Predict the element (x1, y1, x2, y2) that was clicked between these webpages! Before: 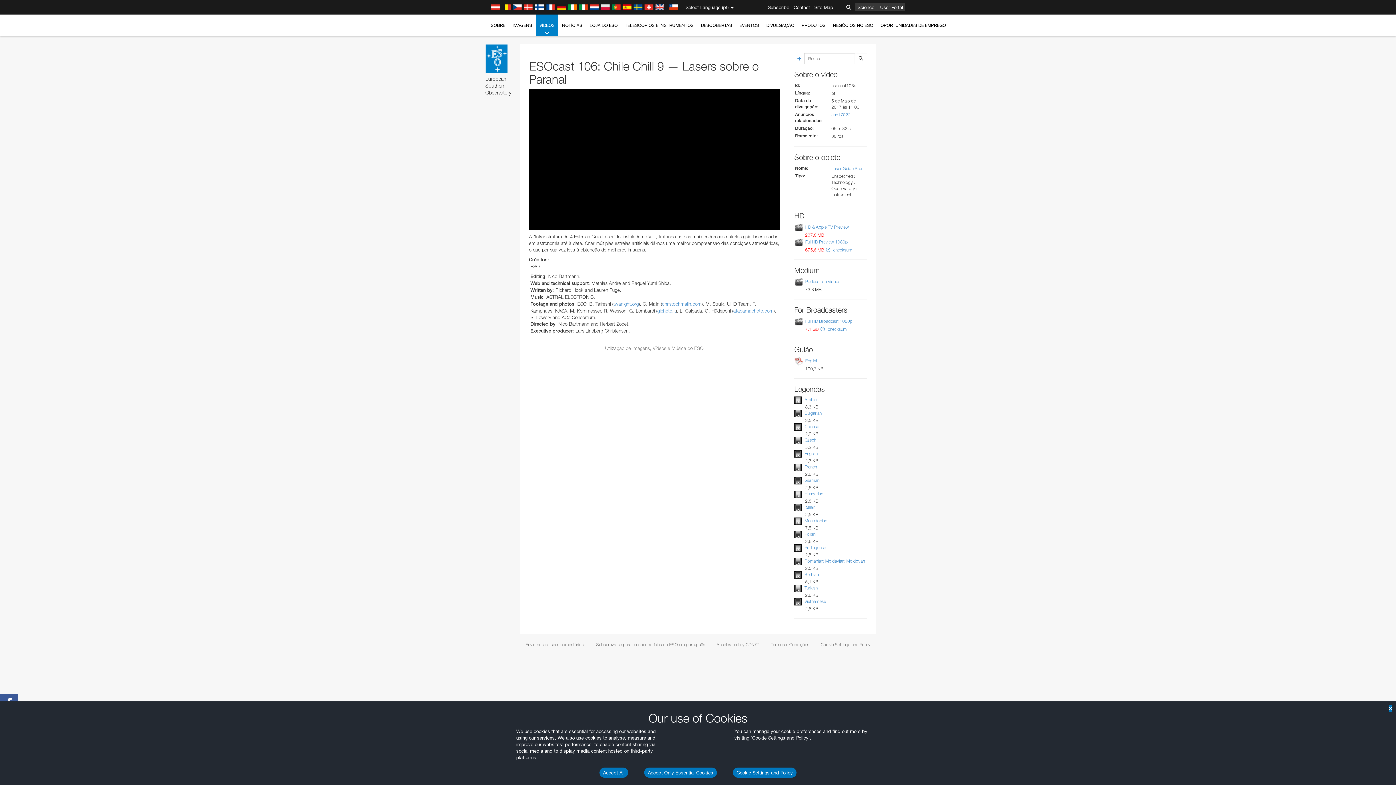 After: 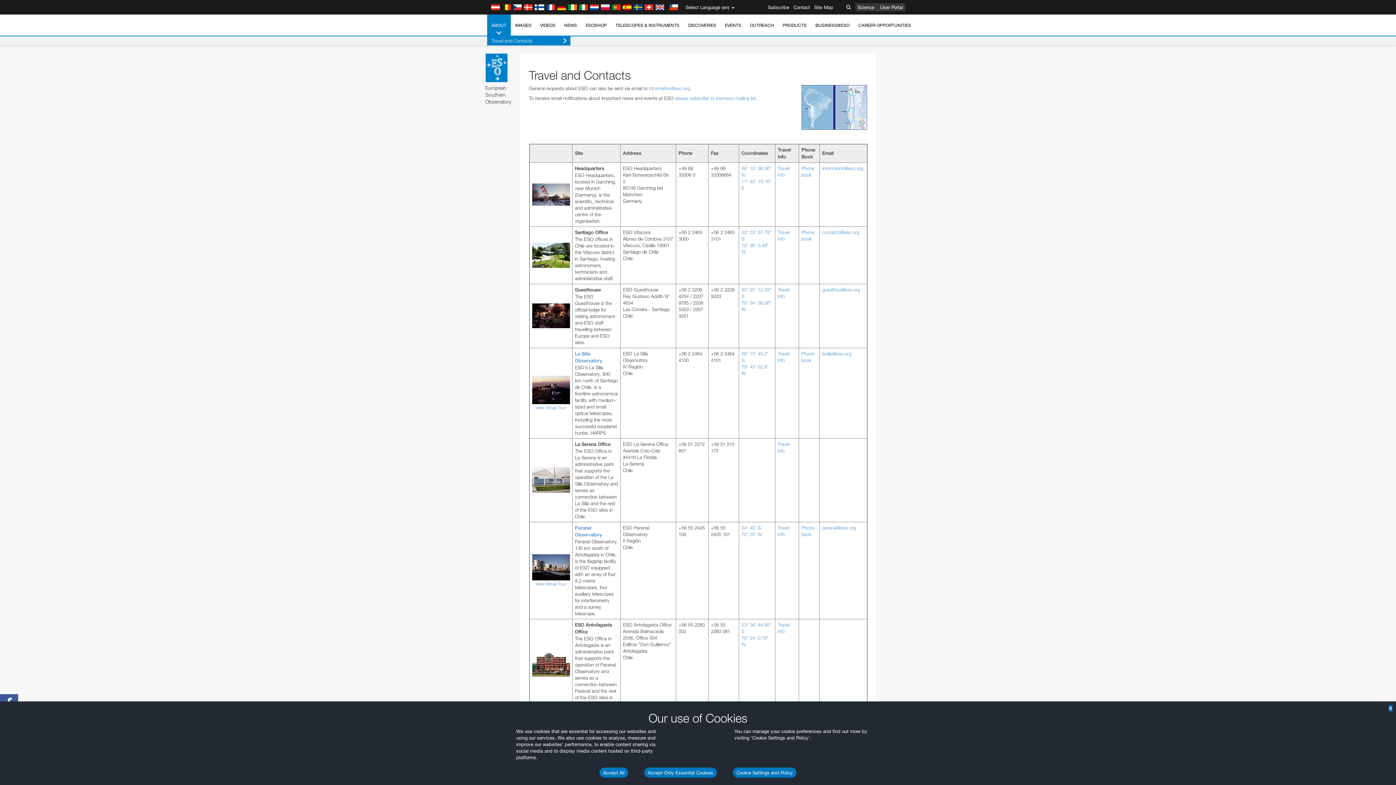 Action: bbox: (792, 0, 811, 14) label: Contact